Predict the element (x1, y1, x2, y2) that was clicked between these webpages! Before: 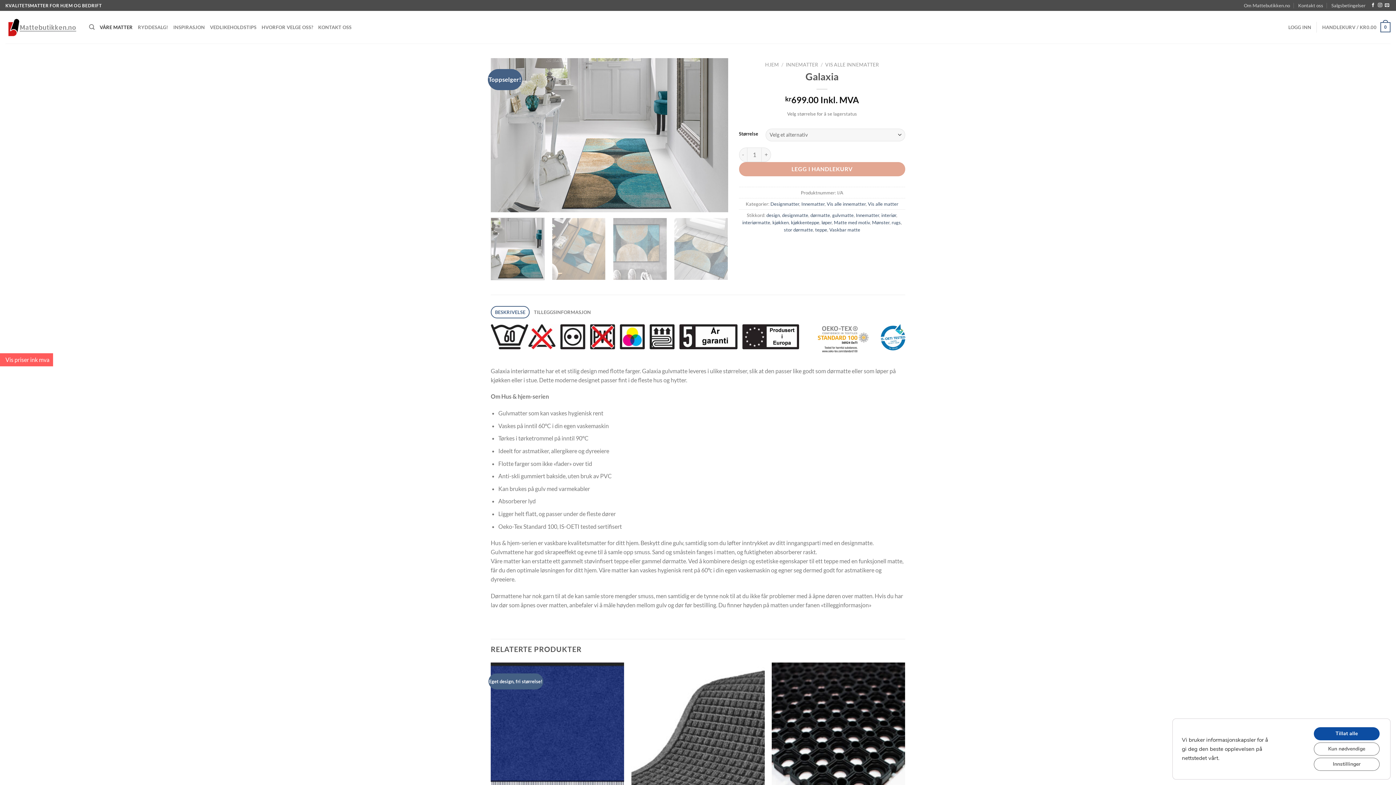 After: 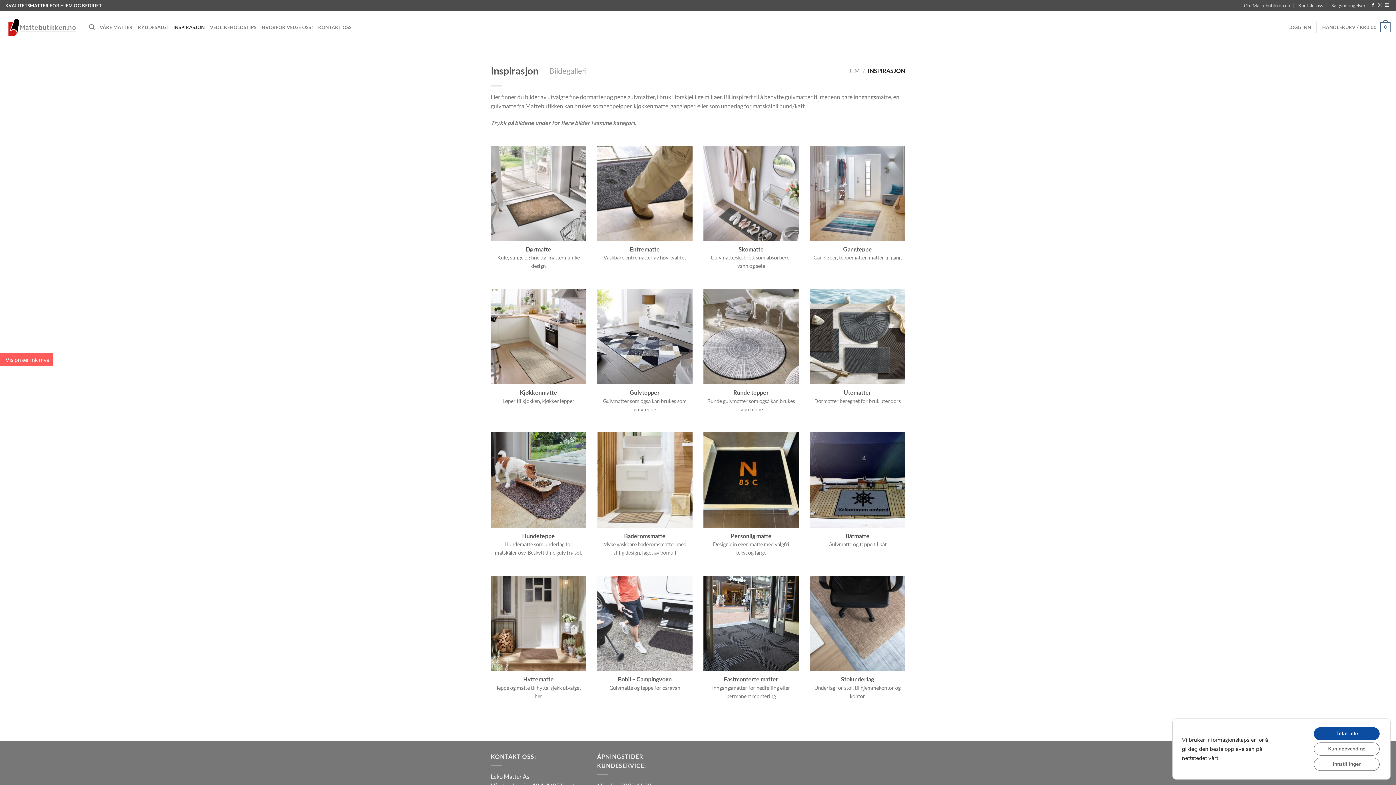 Action: label: INSPIRASJON bbox: (173, 20, 204, 34)